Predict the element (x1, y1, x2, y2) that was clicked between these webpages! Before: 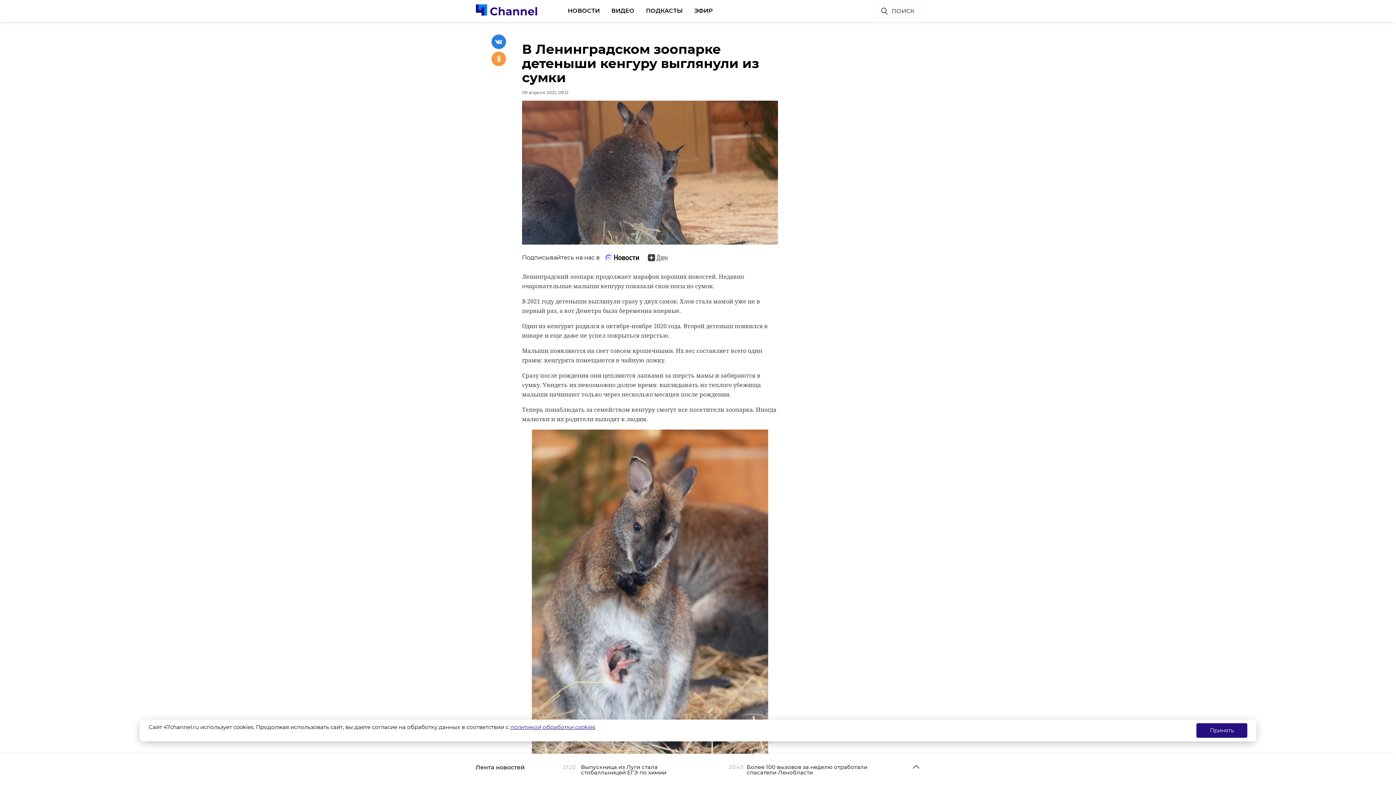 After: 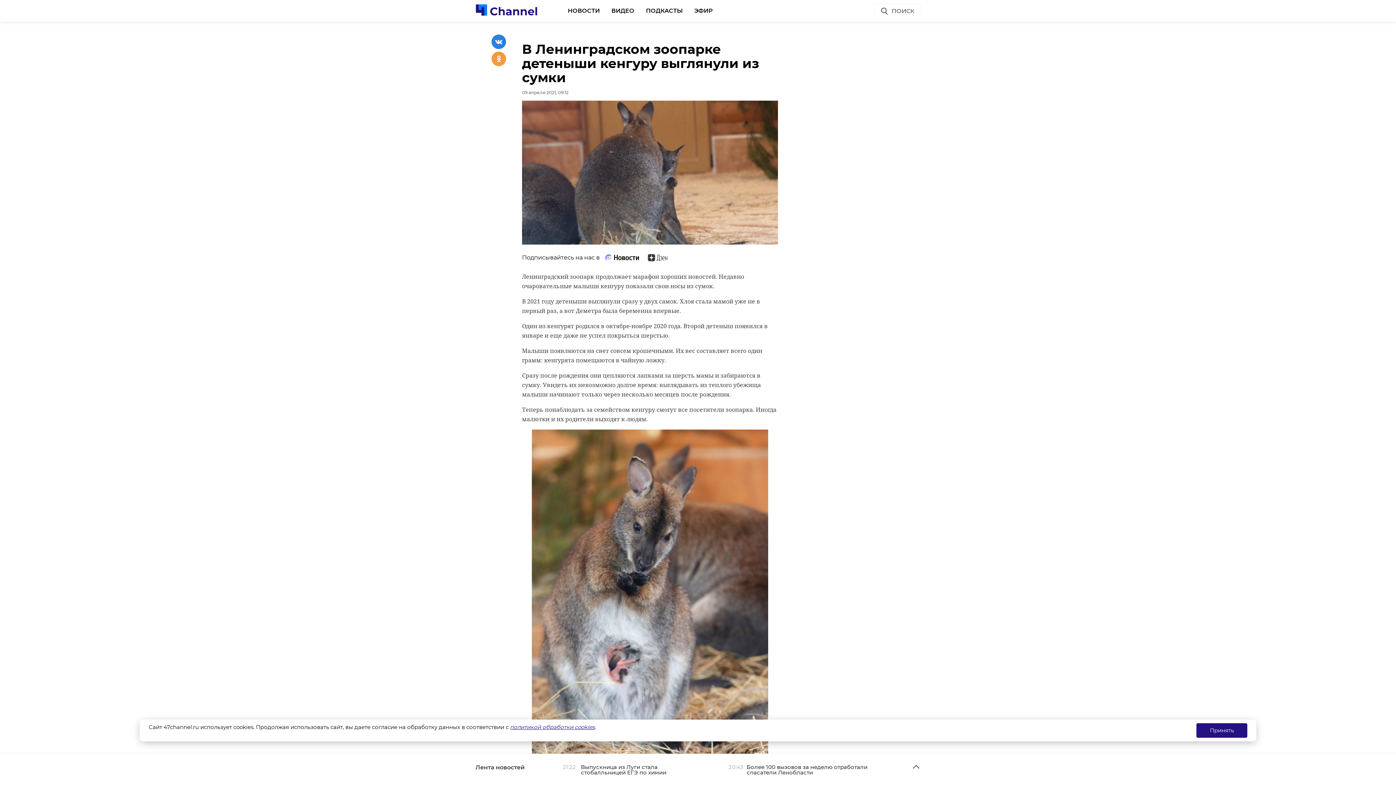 Action: label:   bbox: (605, 259, 641, 266)